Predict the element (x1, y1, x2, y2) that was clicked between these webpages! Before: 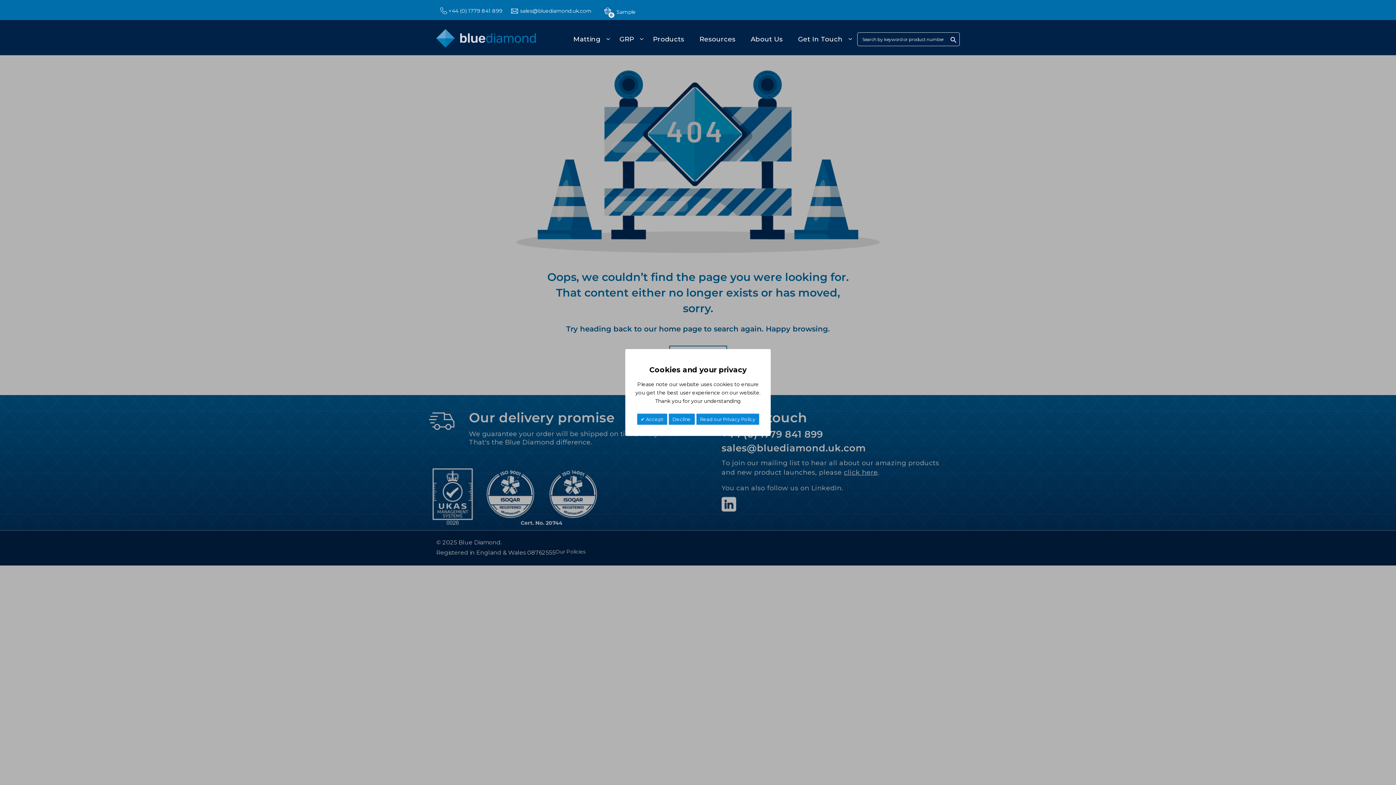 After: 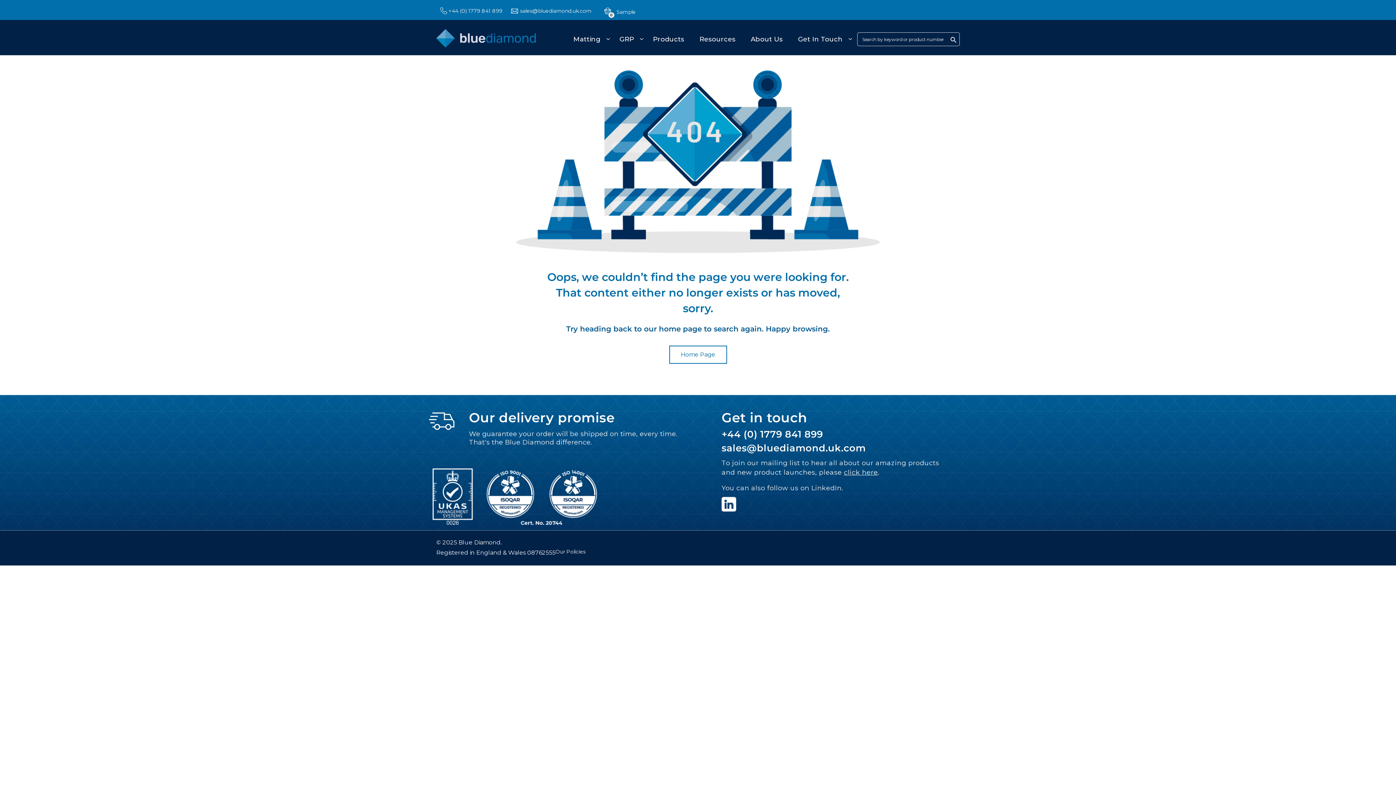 Action: bbox: (636, 413, 667, 425) label:  Accept